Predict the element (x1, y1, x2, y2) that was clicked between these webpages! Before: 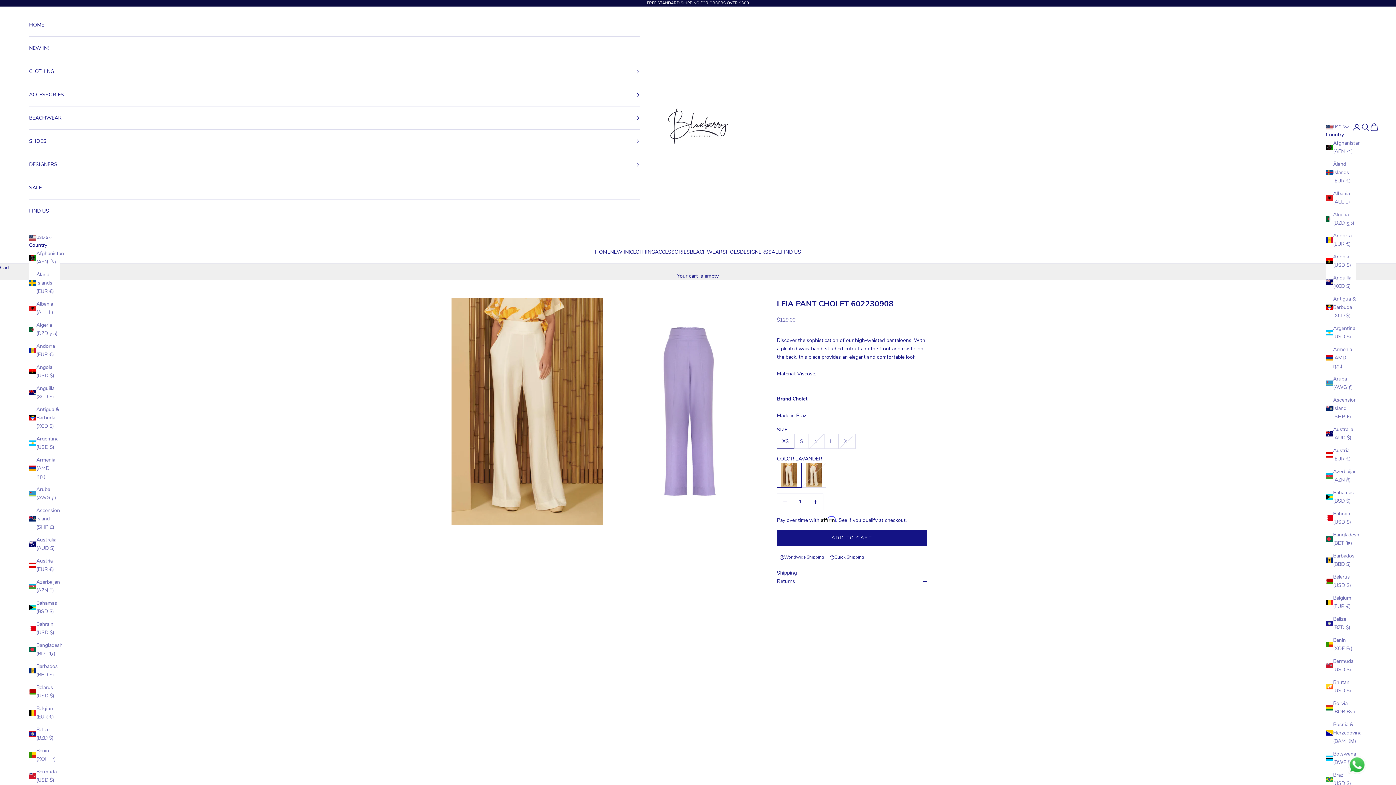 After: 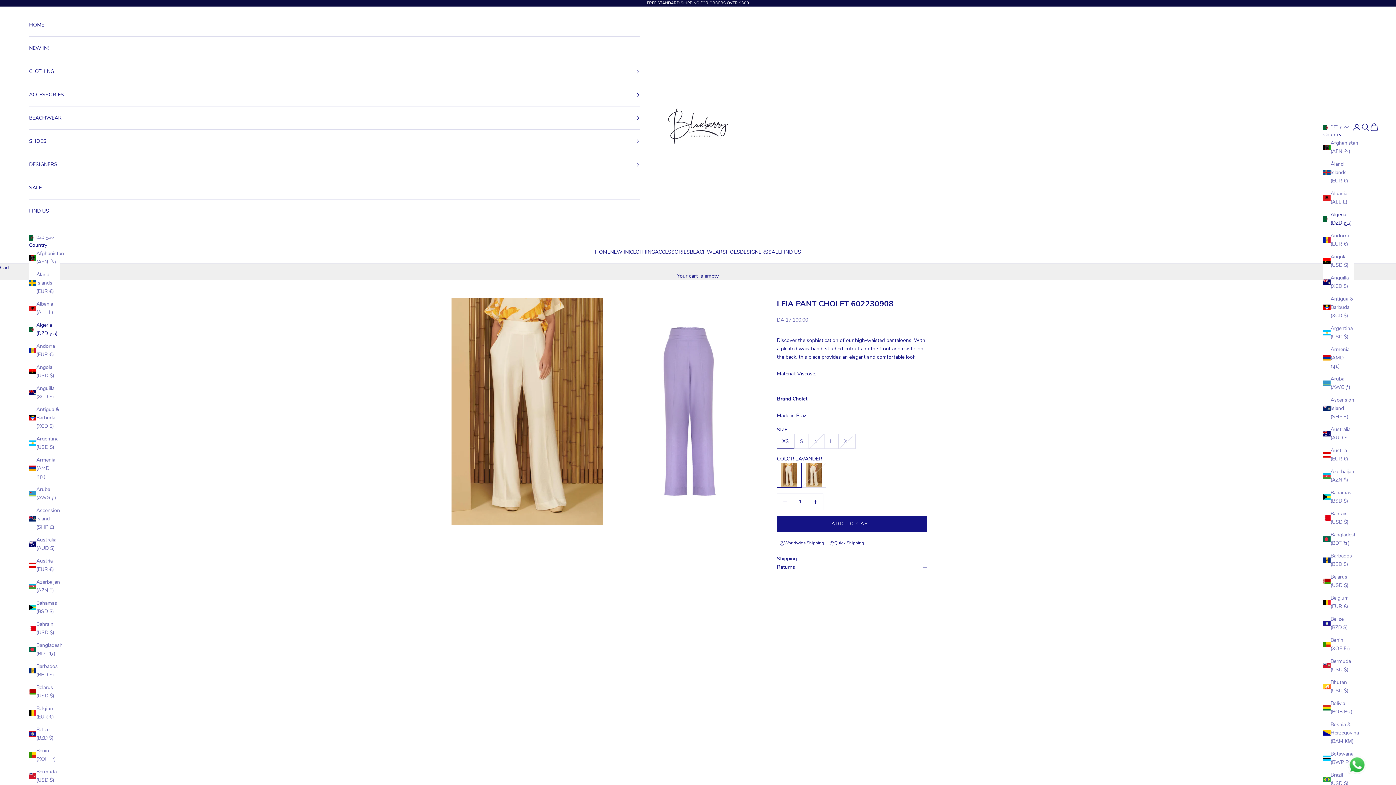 Action: bbox: (29, 321, 59, 337) label: Algeria (DZD د.ج)